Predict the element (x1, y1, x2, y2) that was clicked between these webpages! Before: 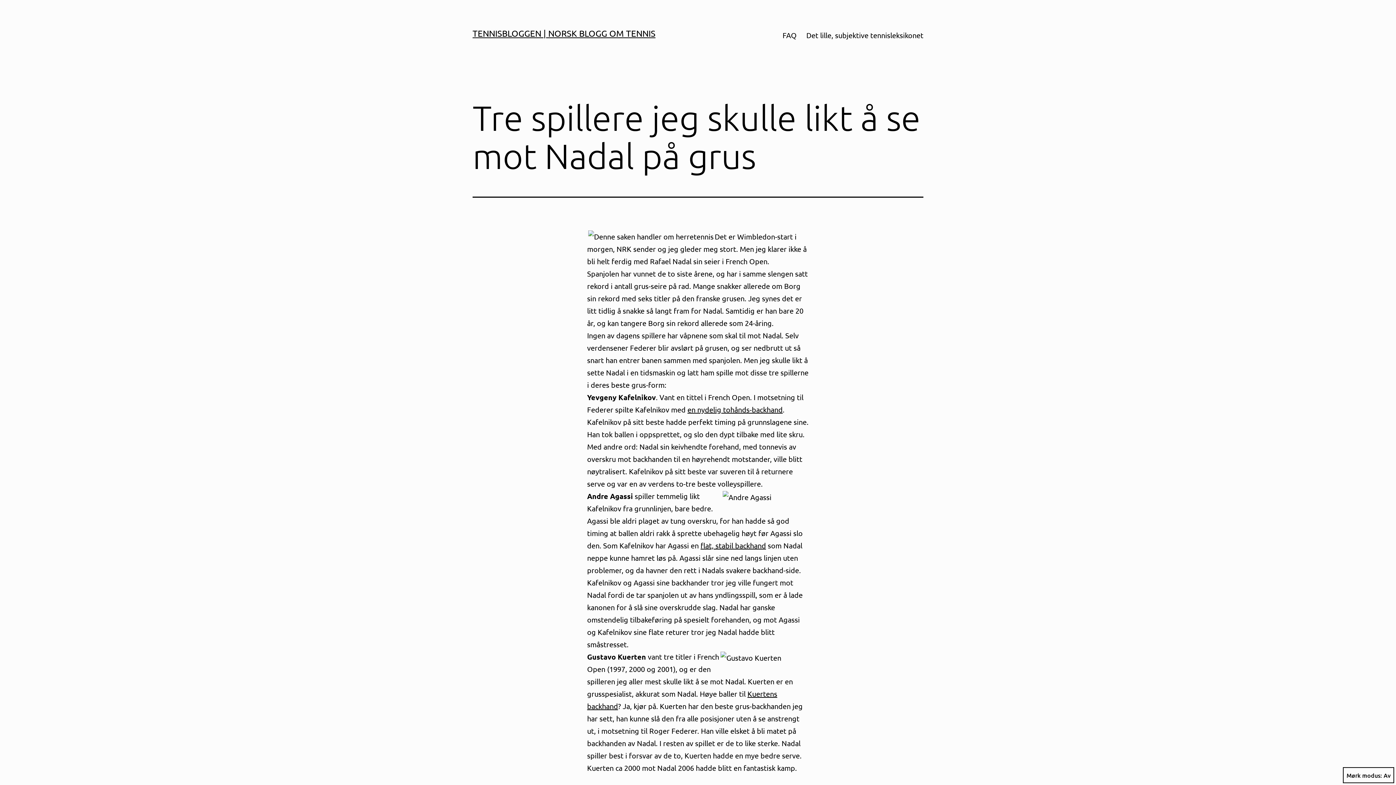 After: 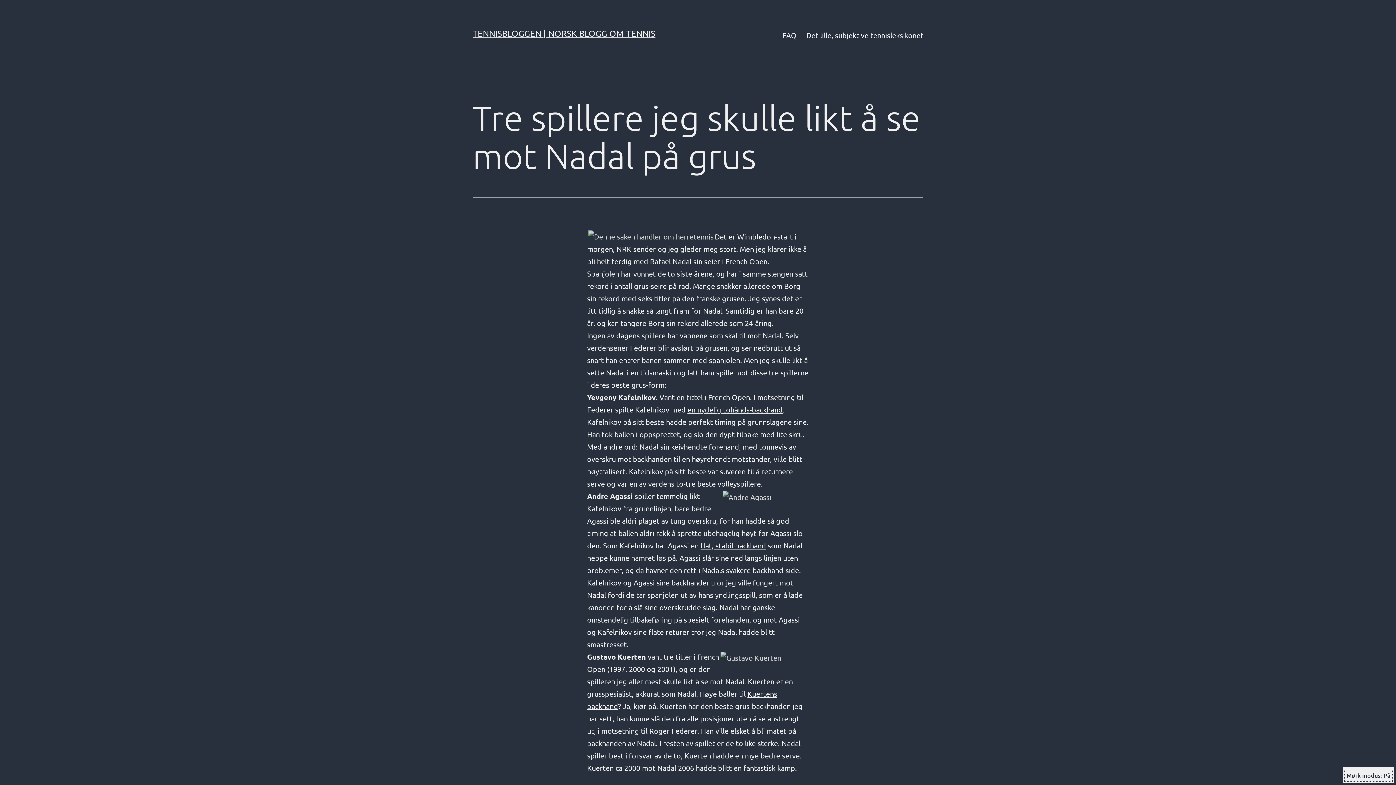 Action: bbox: (1343, 767, 1394, 783) label: Mørk modus: